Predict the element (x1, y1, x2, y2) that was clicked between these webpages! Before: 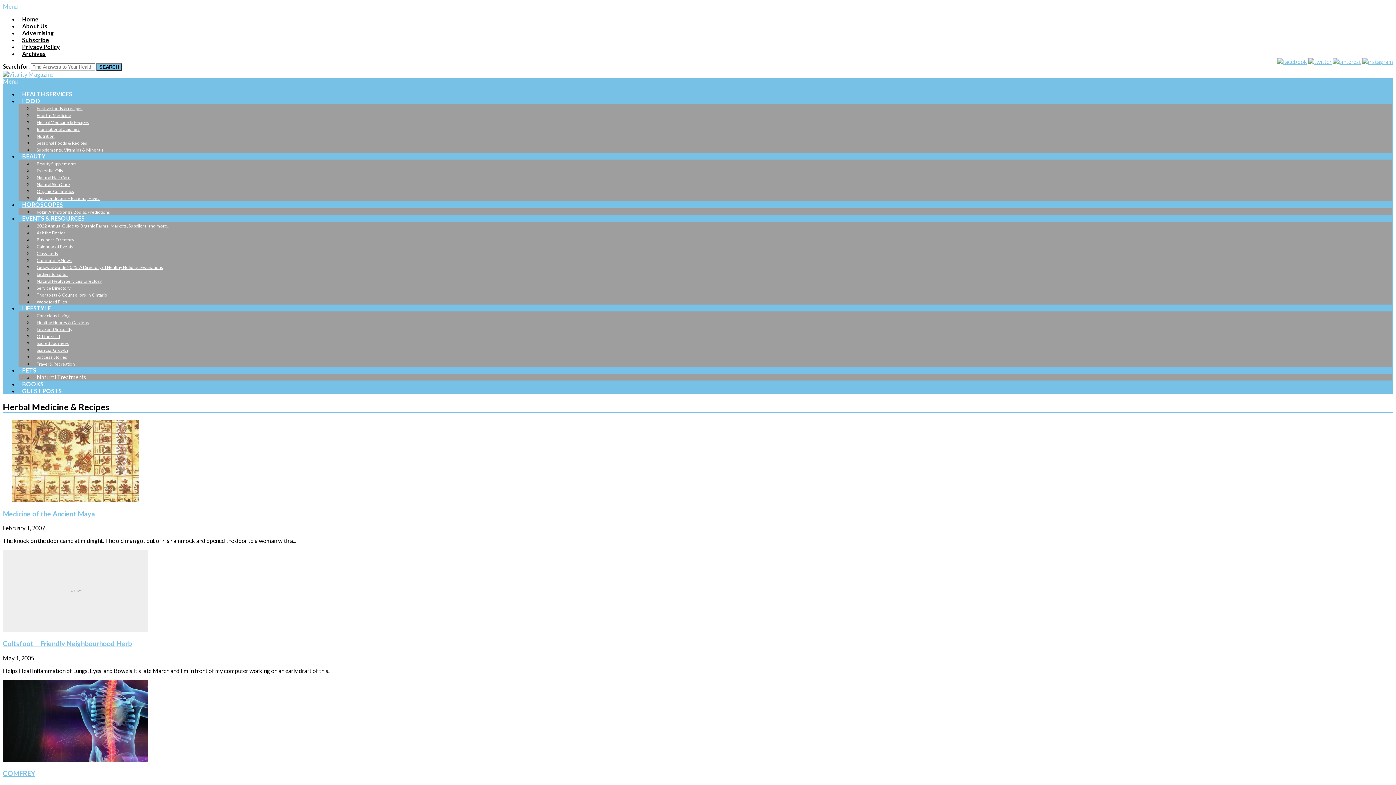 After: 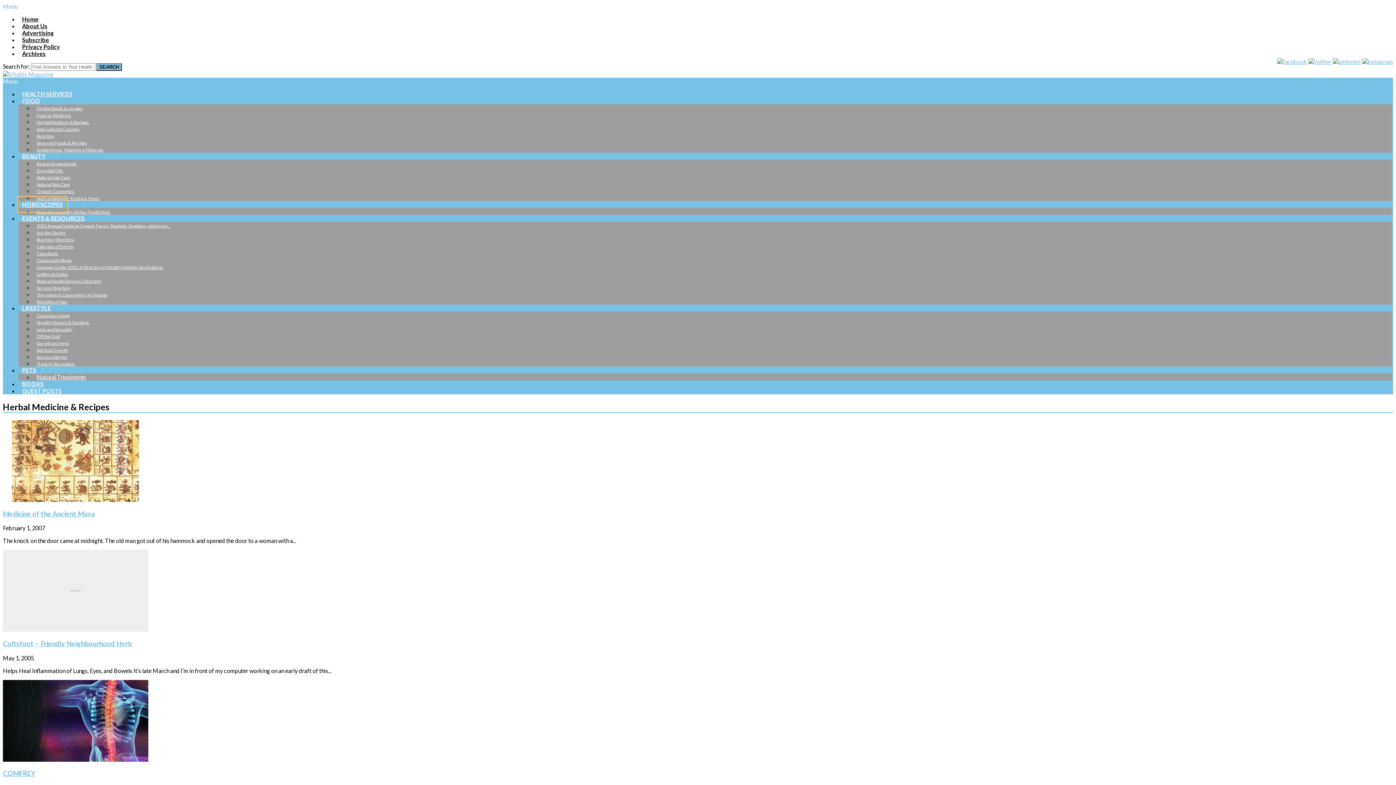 Action: label: HOROSCOPES bbox: (18, 197, 66, 211)